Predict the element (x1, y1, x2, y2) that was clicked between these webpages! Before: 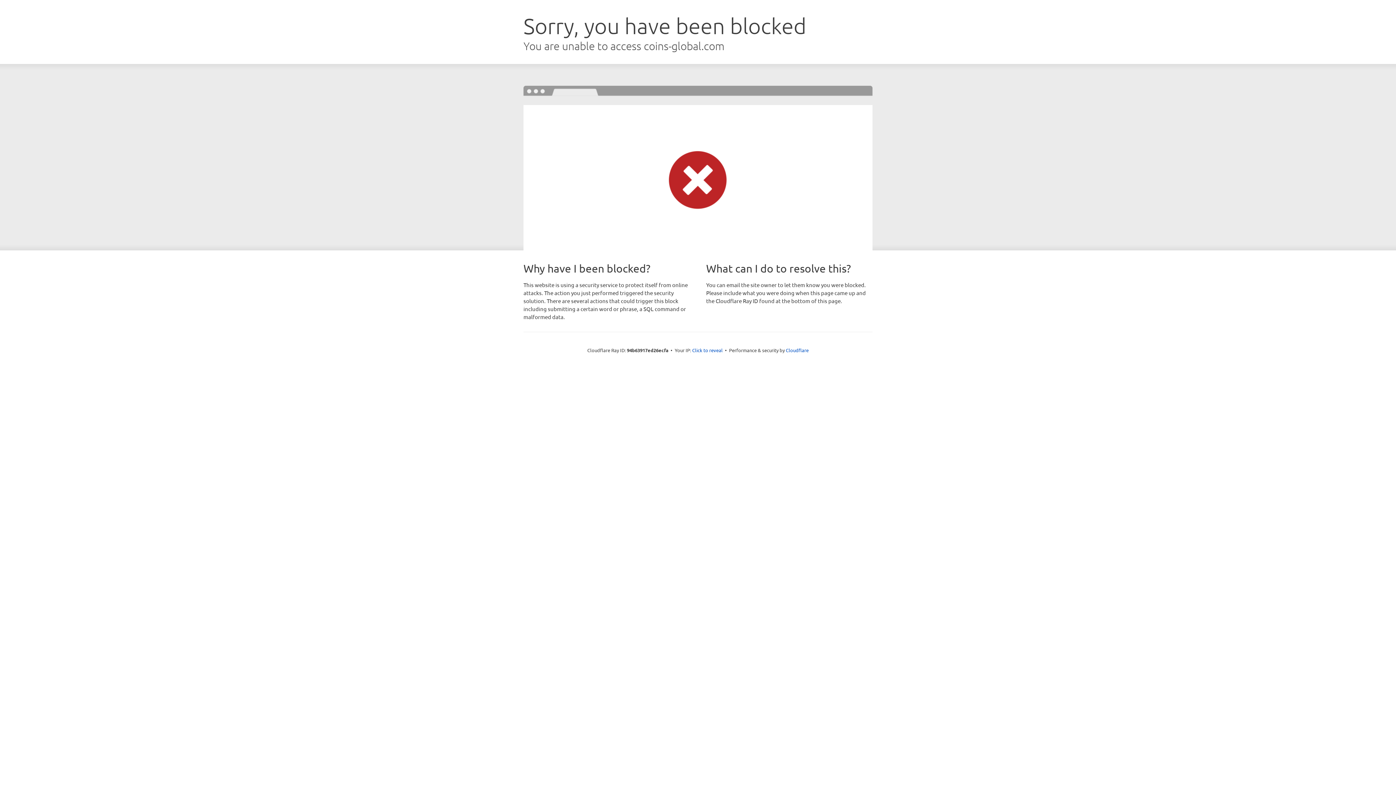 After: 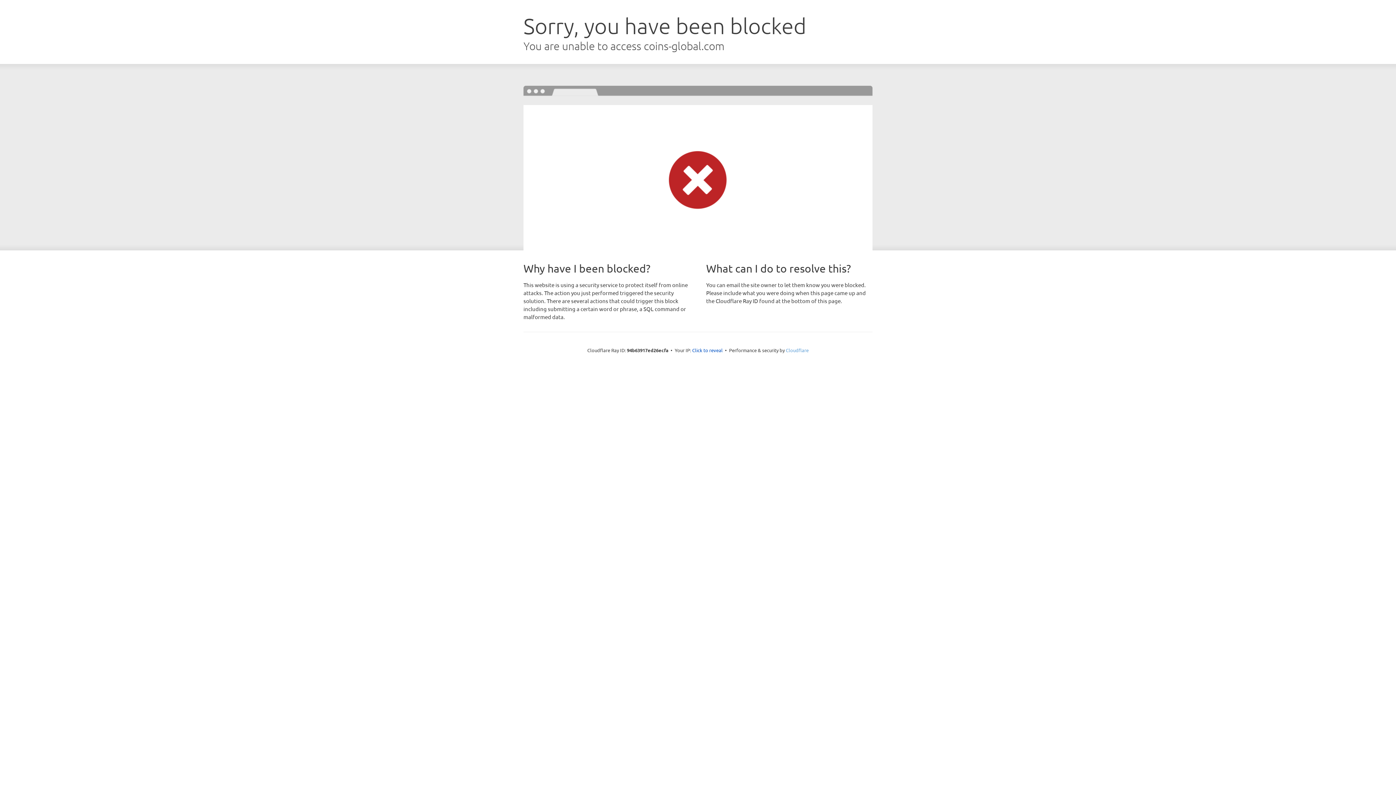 Action: label: Cloudflare bbox: (786, 347, 808, 353)